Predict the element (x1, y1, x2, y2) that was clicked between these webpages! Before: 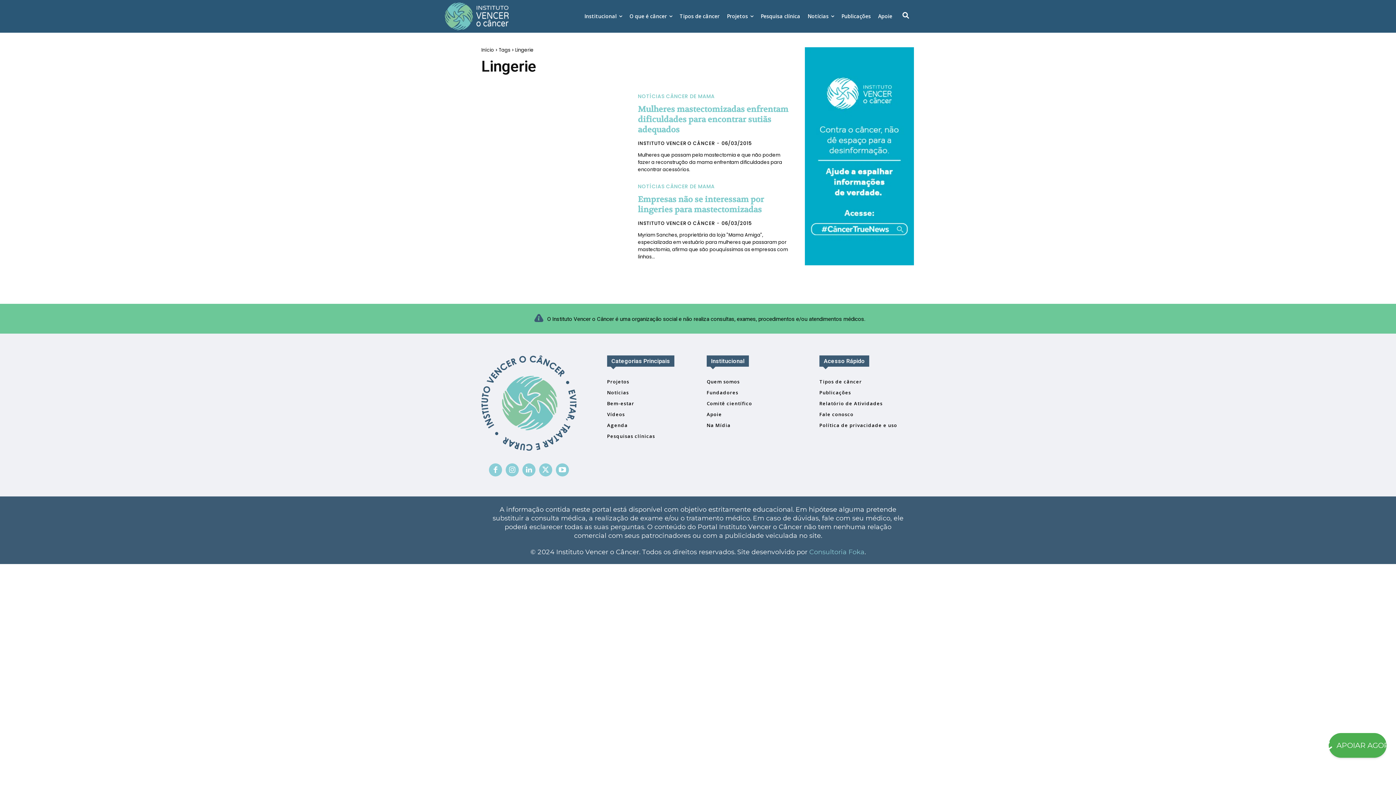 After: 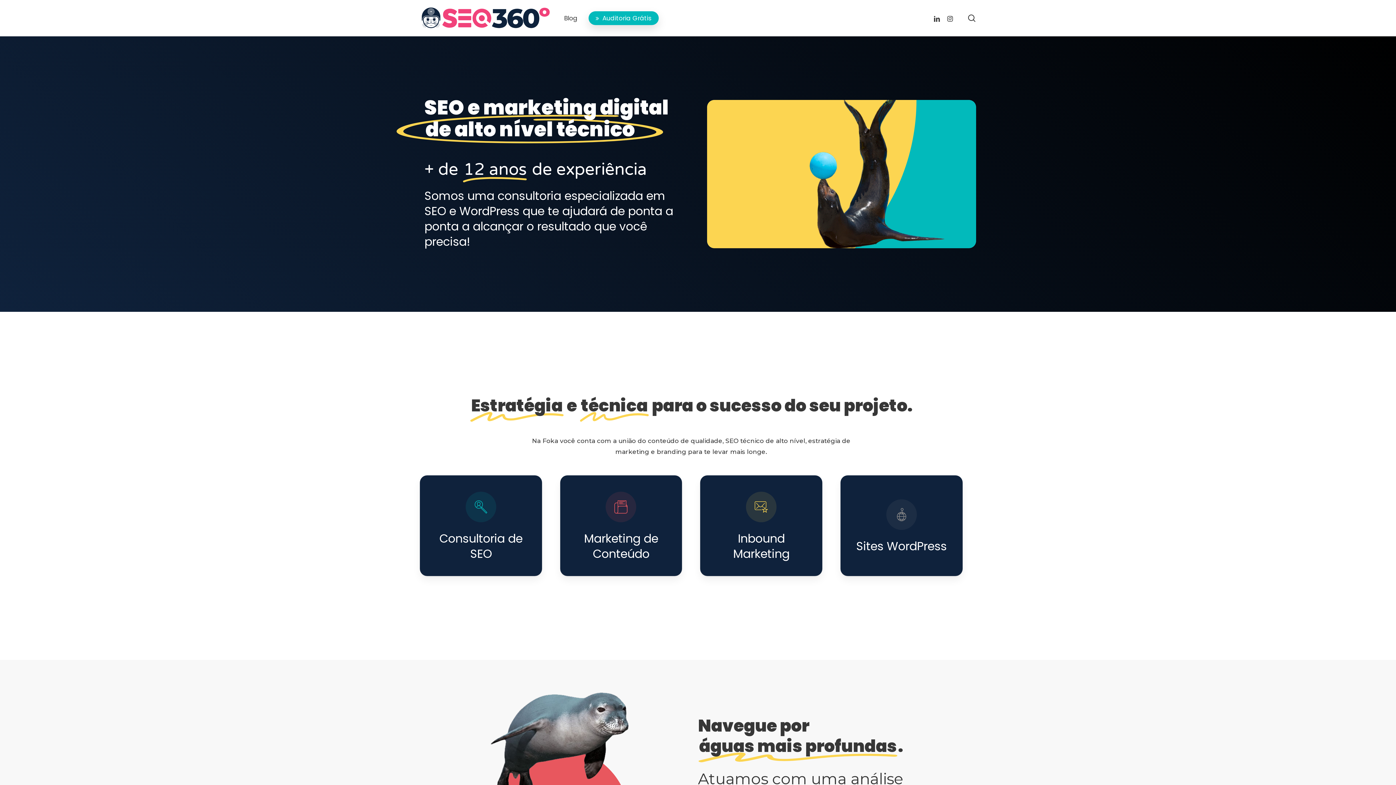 Action: label: Consultoria Foka bbox: (809, 548, 864, 556)